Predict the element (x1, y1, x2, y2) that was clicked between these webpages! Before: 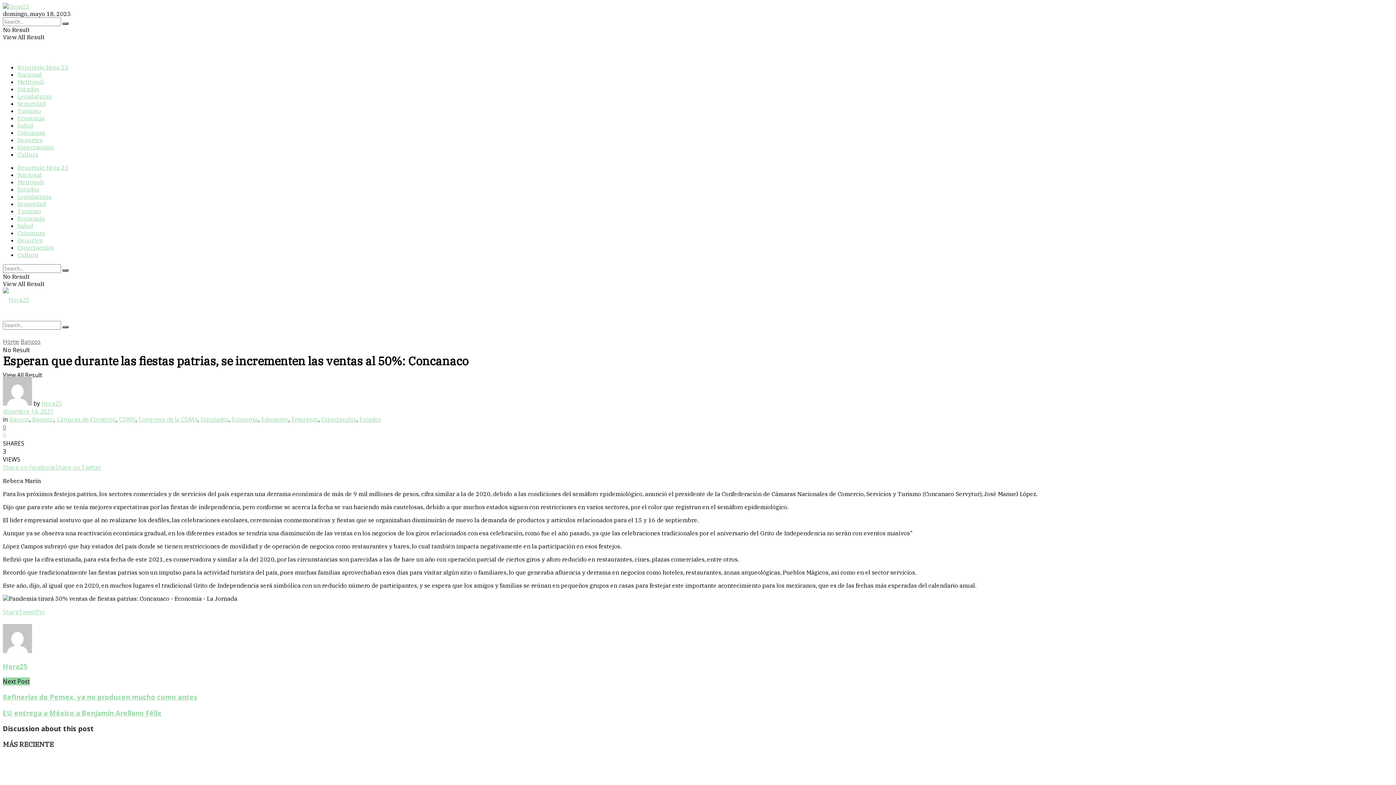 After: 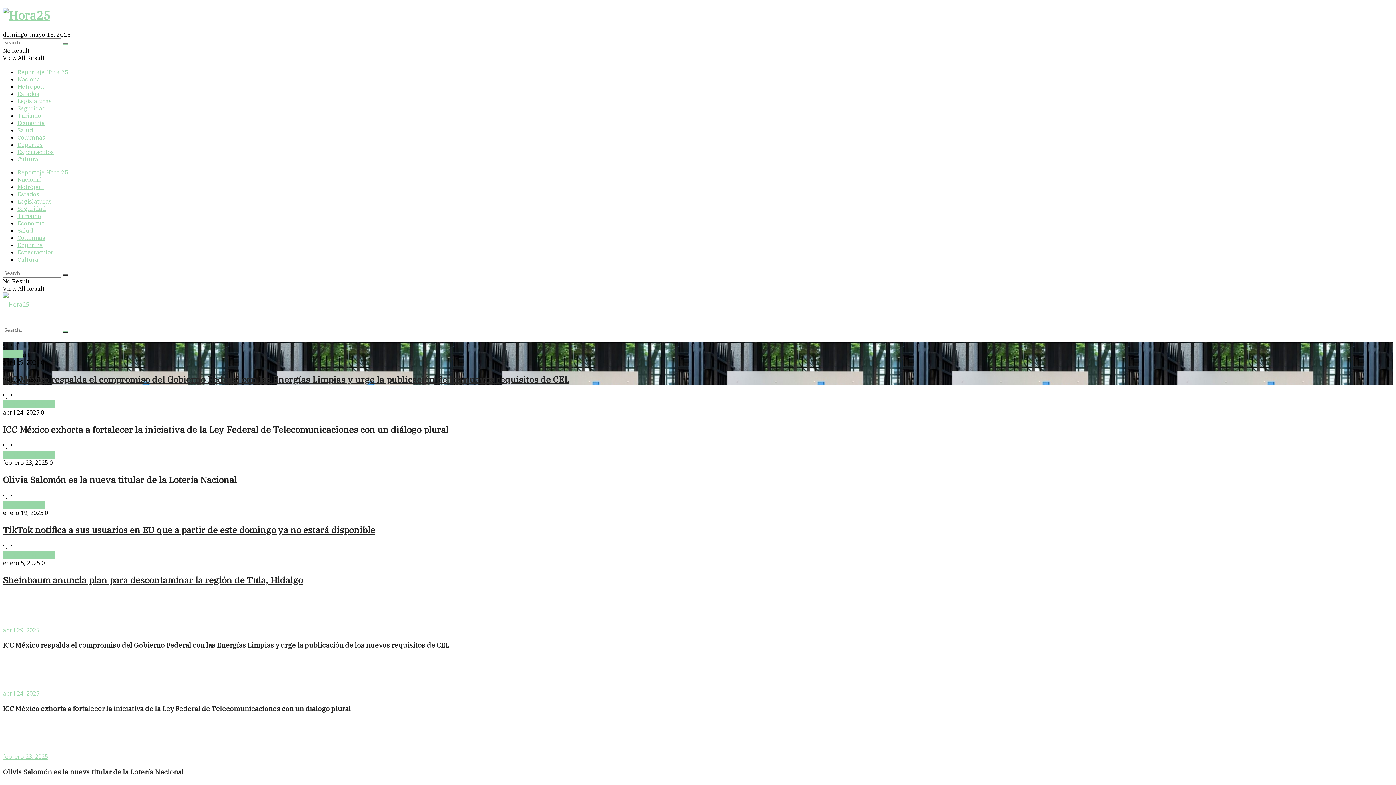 Action: label: Search Button bbox: (62, 269, 68, 271)